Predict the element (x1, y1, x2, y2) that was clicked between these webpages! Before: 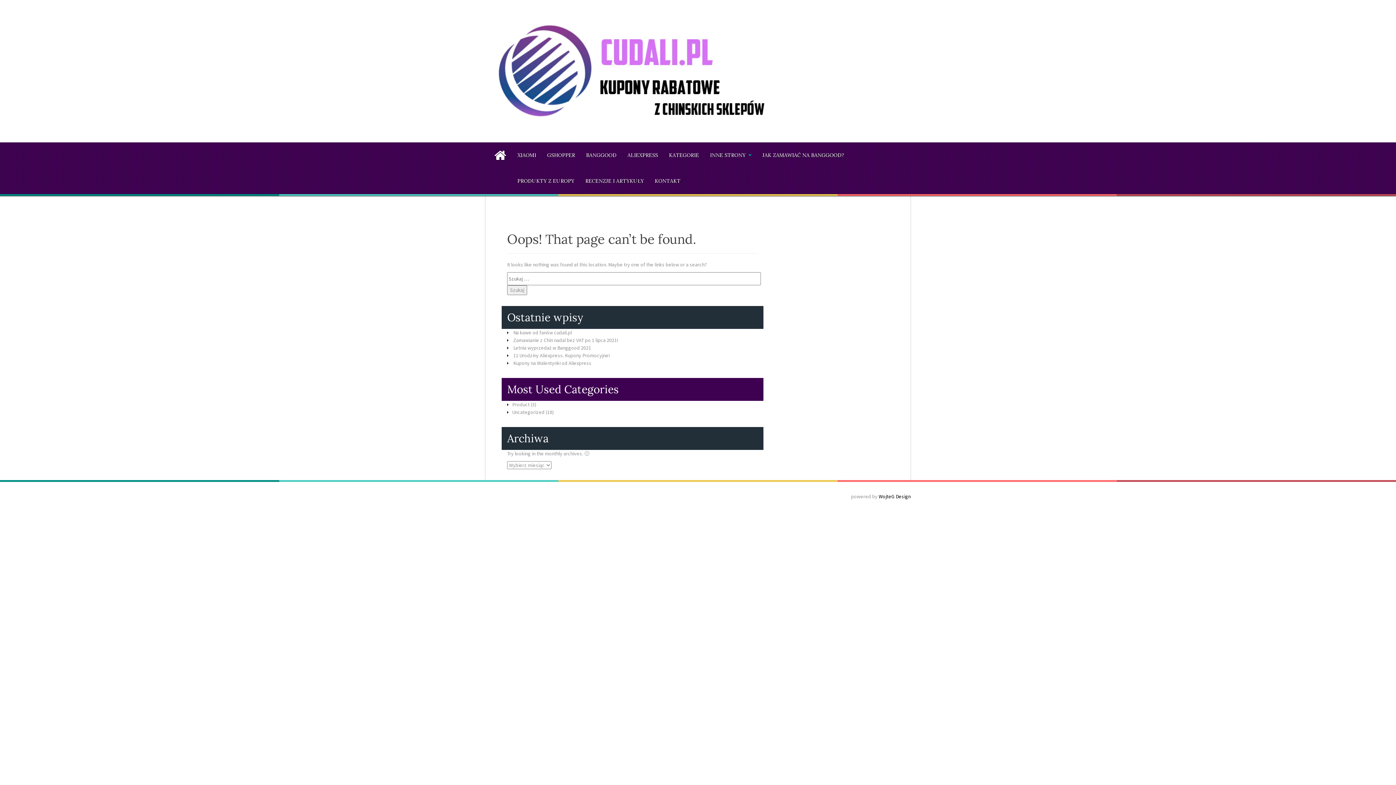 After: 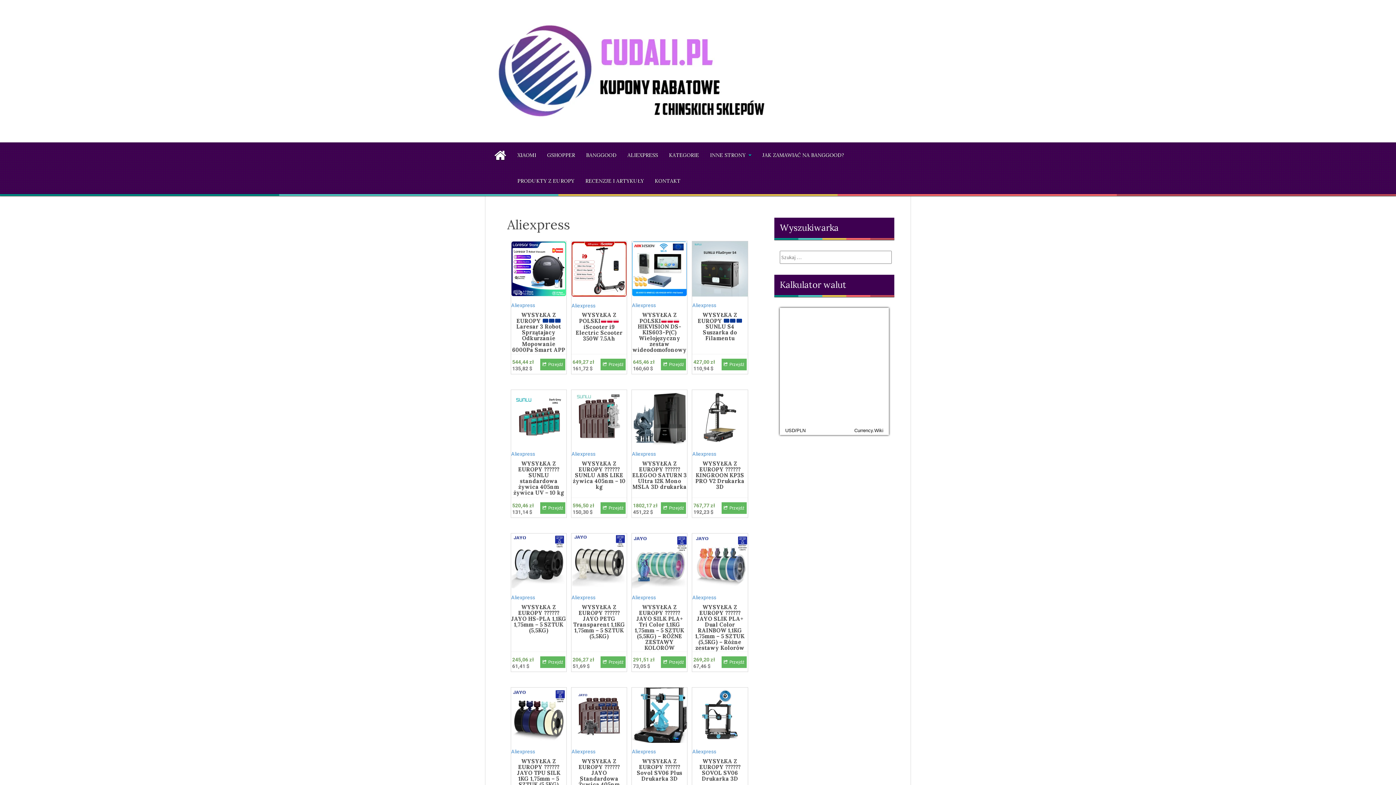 Action: bbox: (627, 151, 658, 159) label: ALIEXPRESS